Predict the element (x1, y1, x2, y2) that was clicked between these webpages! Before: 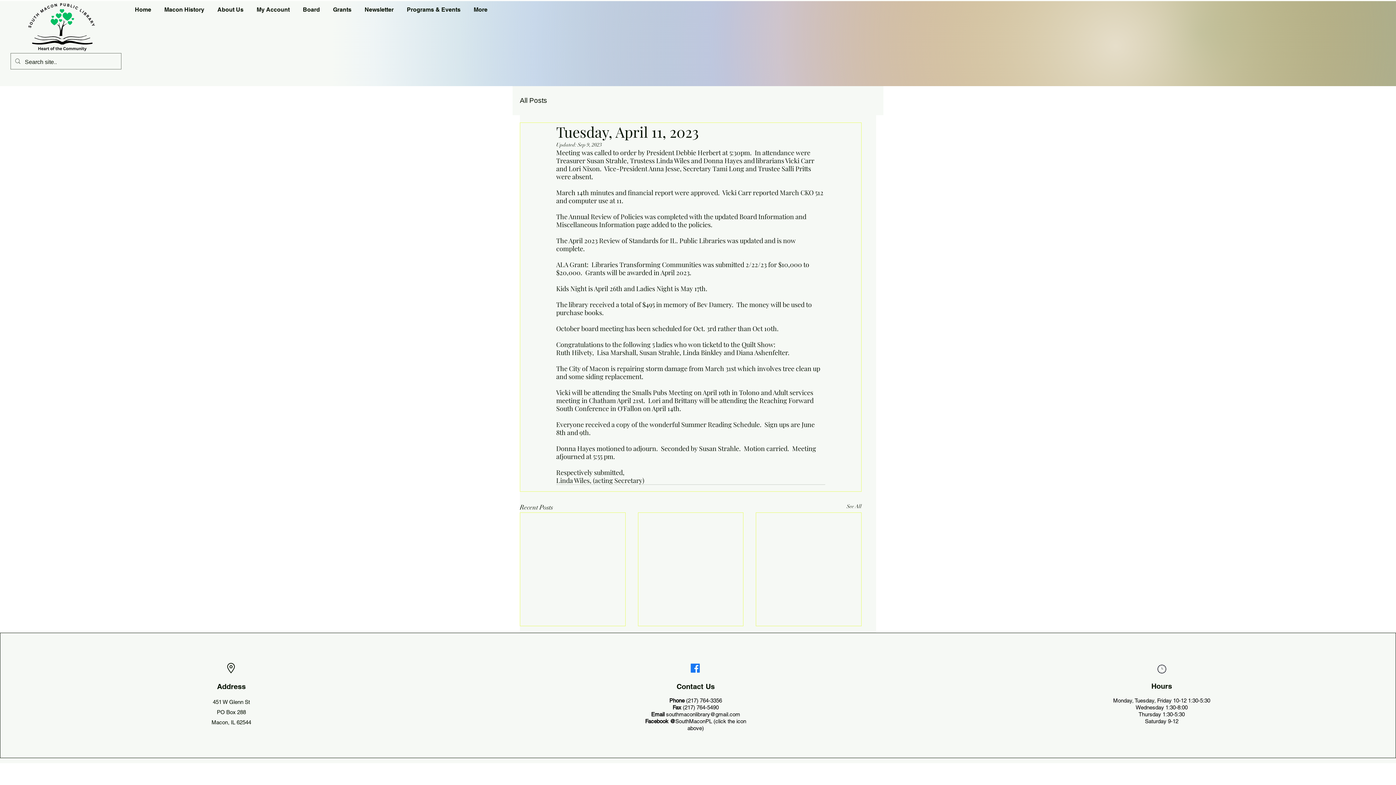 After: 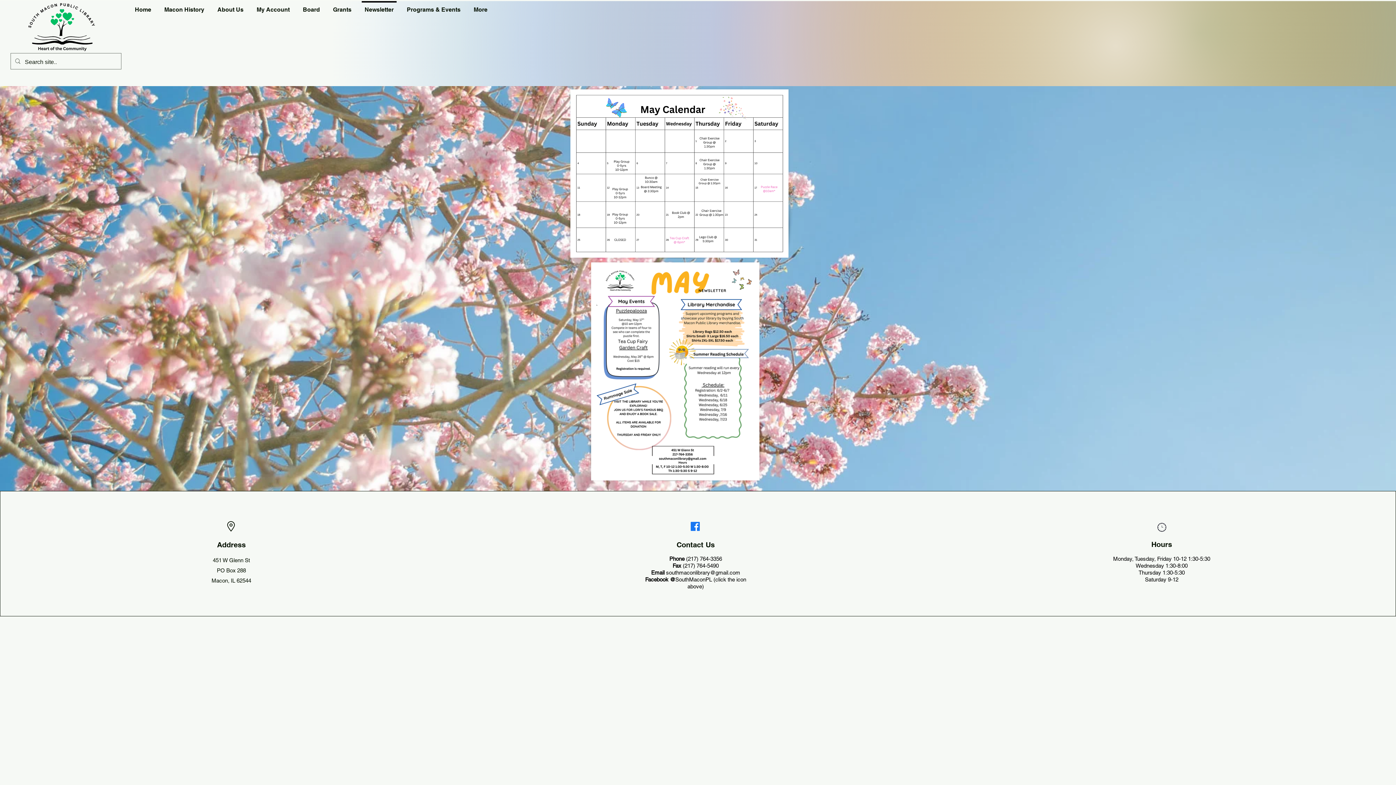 Action: bbox: (358, 1, 400, 12) label: Newsletter